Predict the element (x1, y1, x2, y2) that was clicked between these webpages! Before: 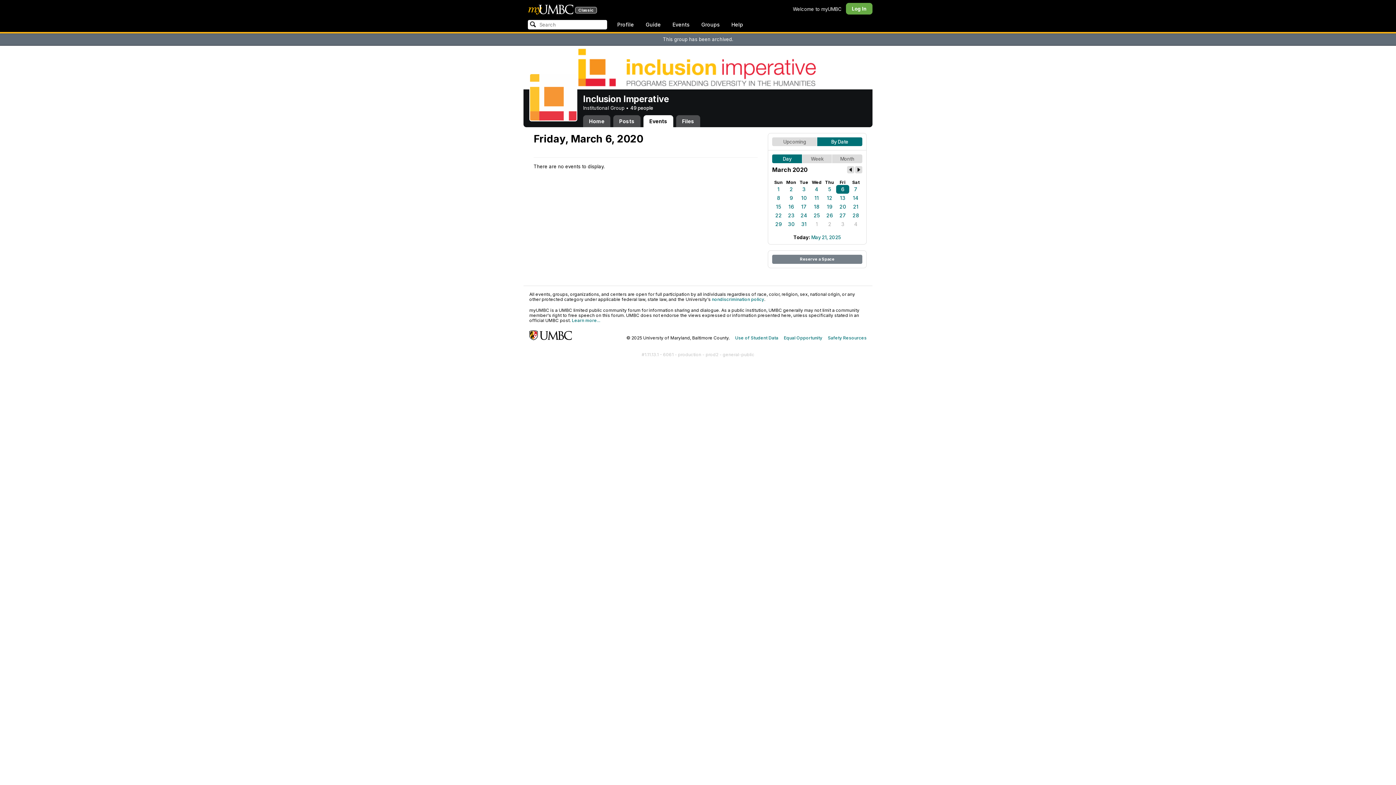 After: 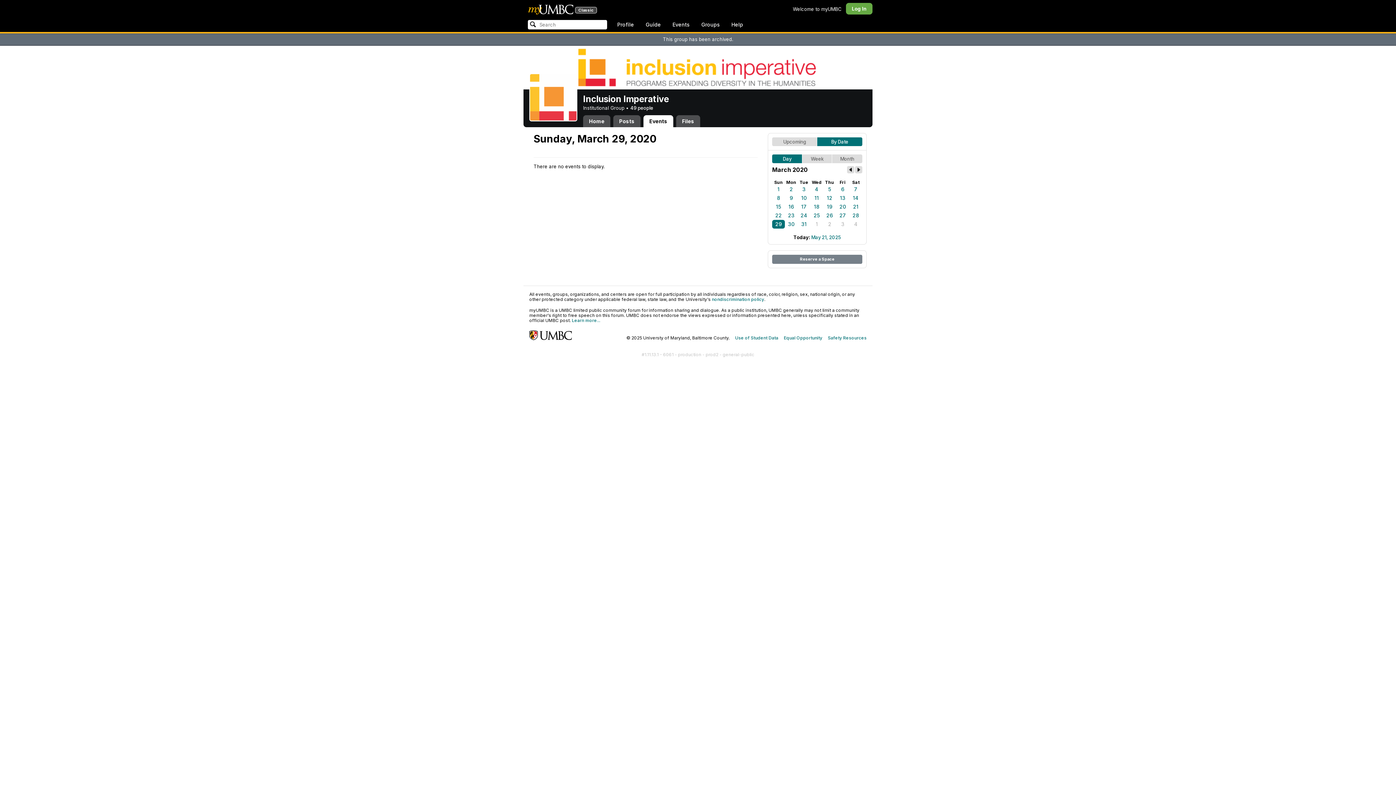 Action: label: 29 bbox: (772, 220, 785, 228)